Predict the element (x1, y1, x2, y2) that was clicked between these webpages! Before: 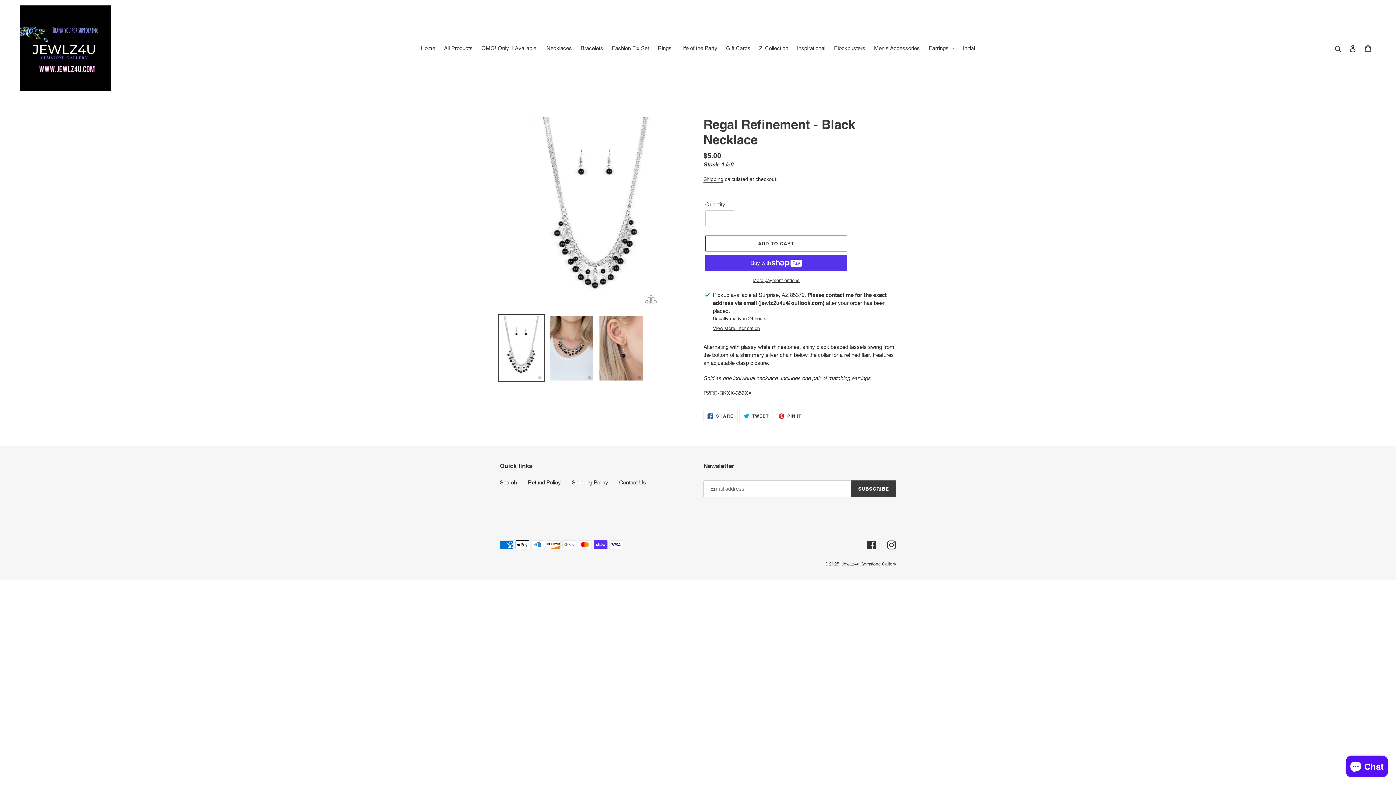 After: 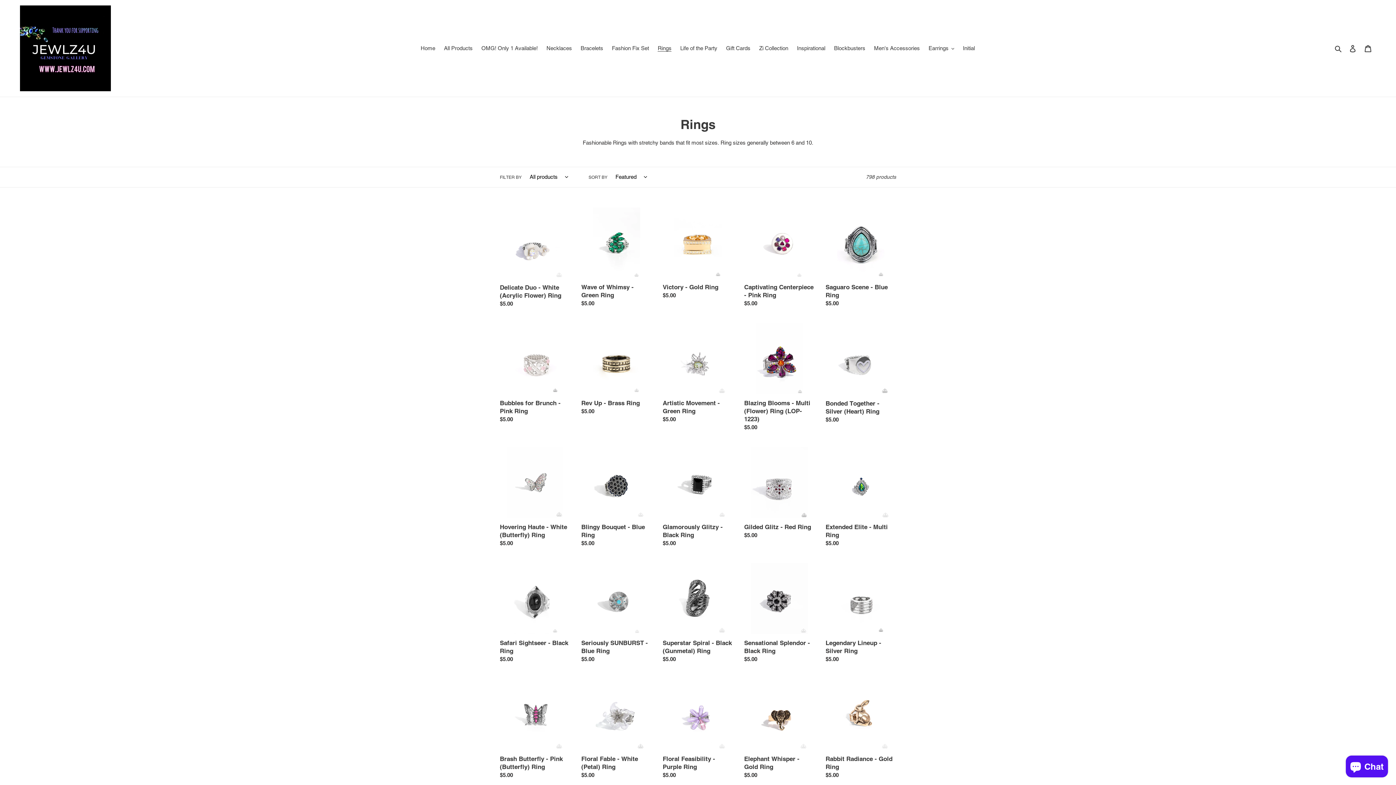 Action: bbox: (654, 43, 675, 53) label: Rings